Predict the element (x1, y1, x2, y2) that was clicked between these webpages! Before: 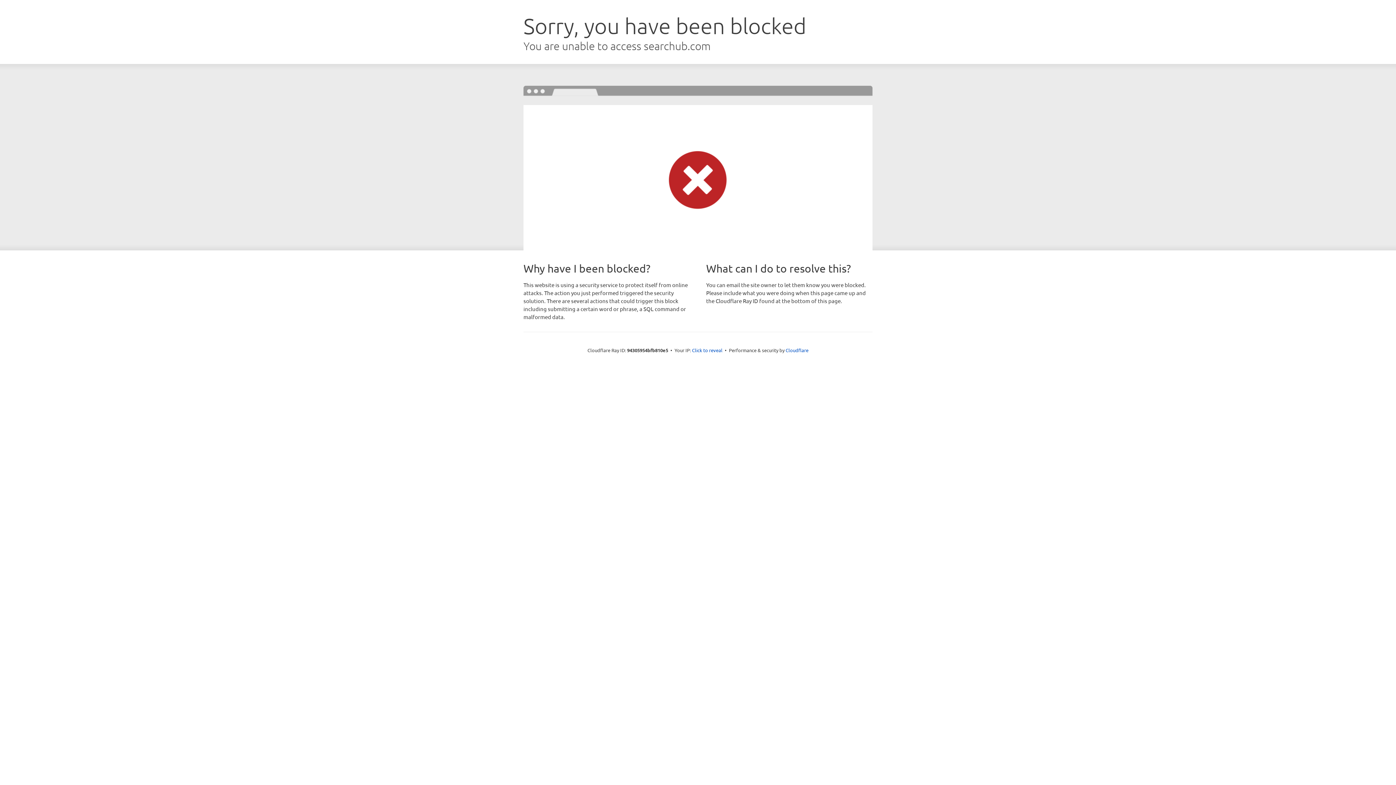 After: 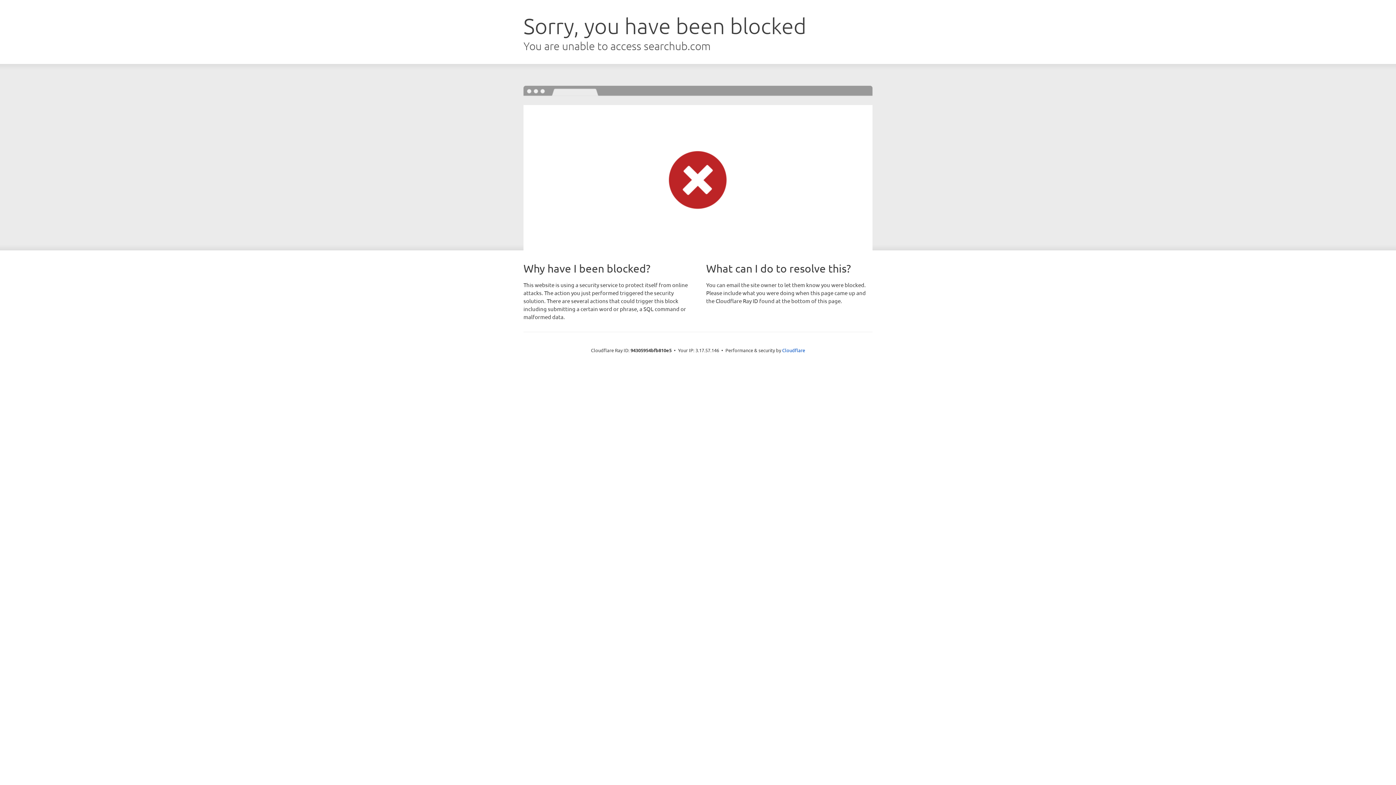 Action: label: Click to reveal bbox: (692, 346, 722, 353)